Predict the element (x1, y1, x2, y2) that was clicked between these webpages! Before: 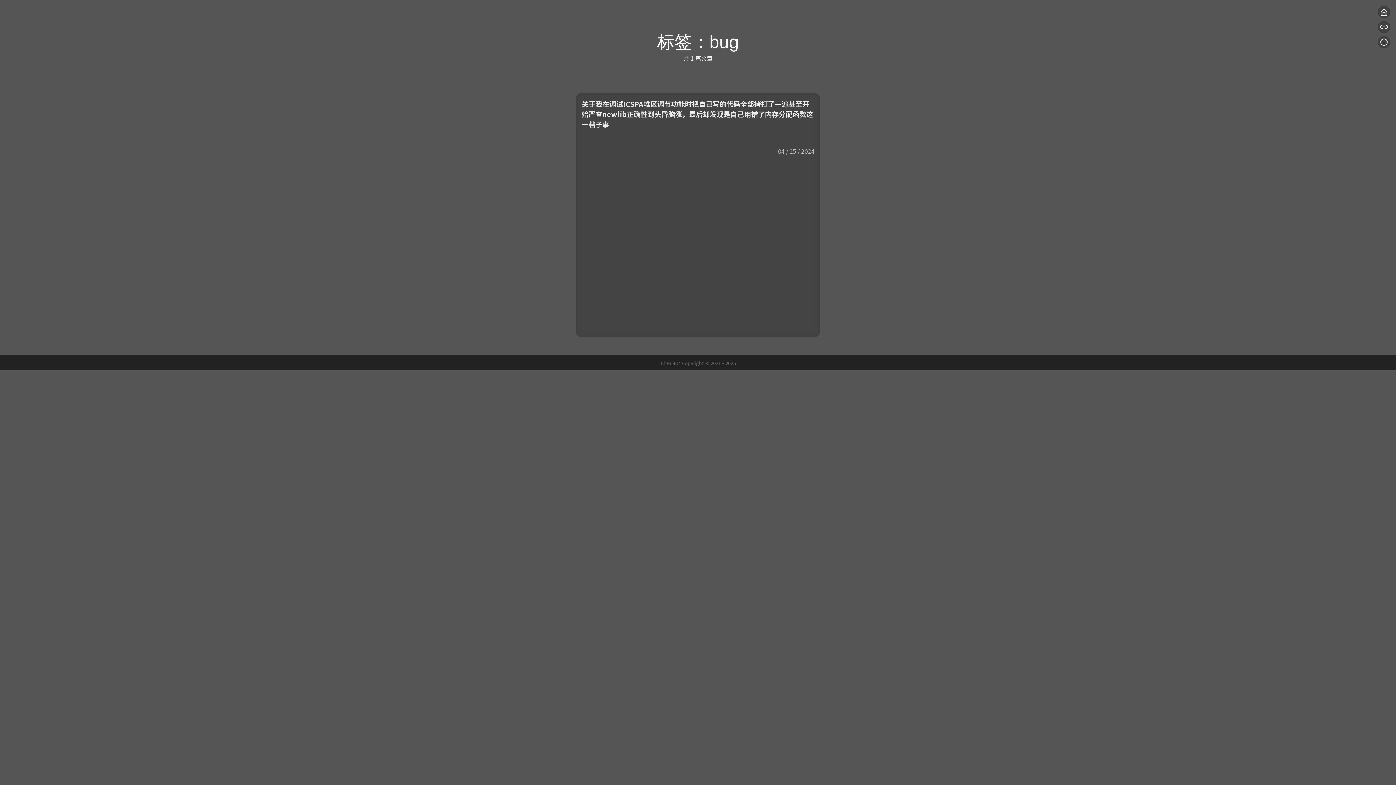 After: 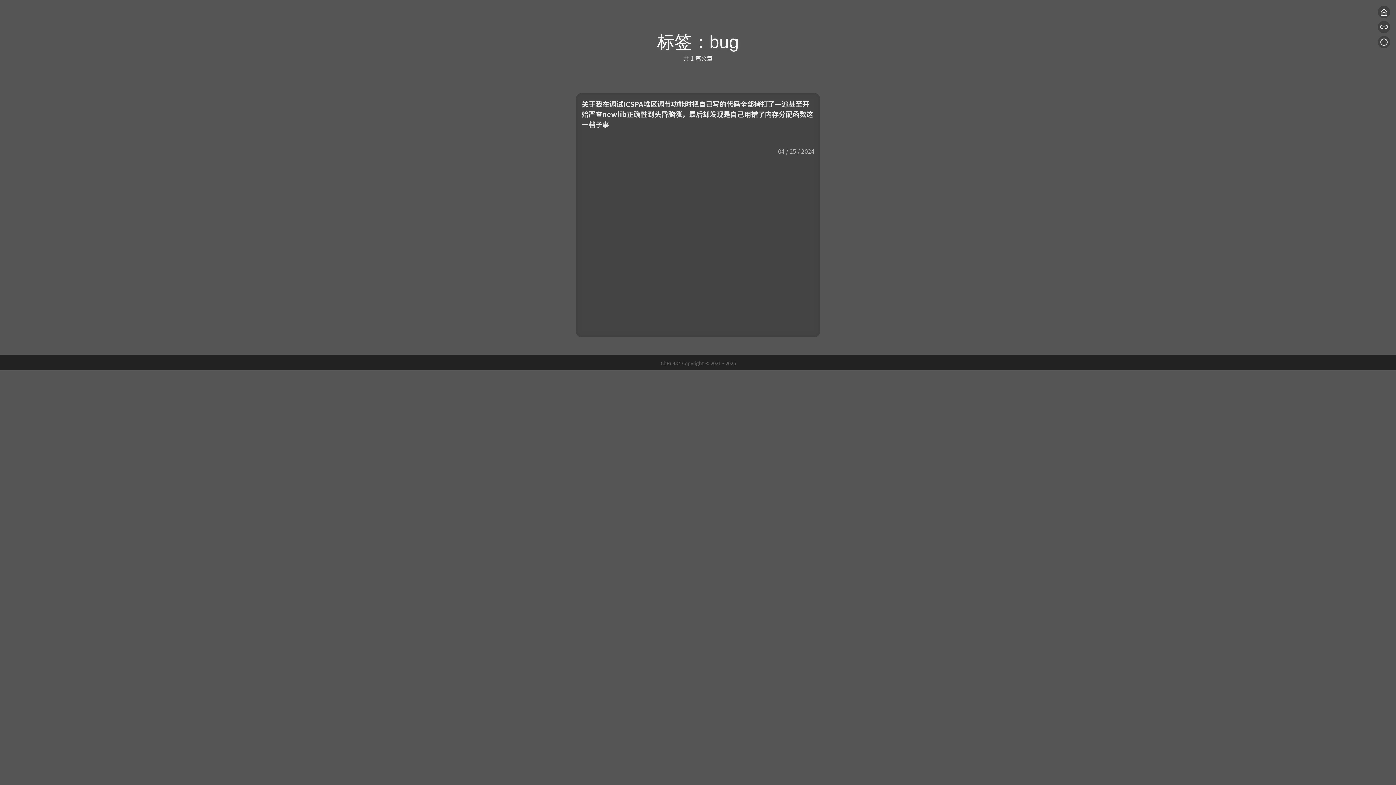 Action: bbox: (660, 359, 680, 366) label: ChPu437